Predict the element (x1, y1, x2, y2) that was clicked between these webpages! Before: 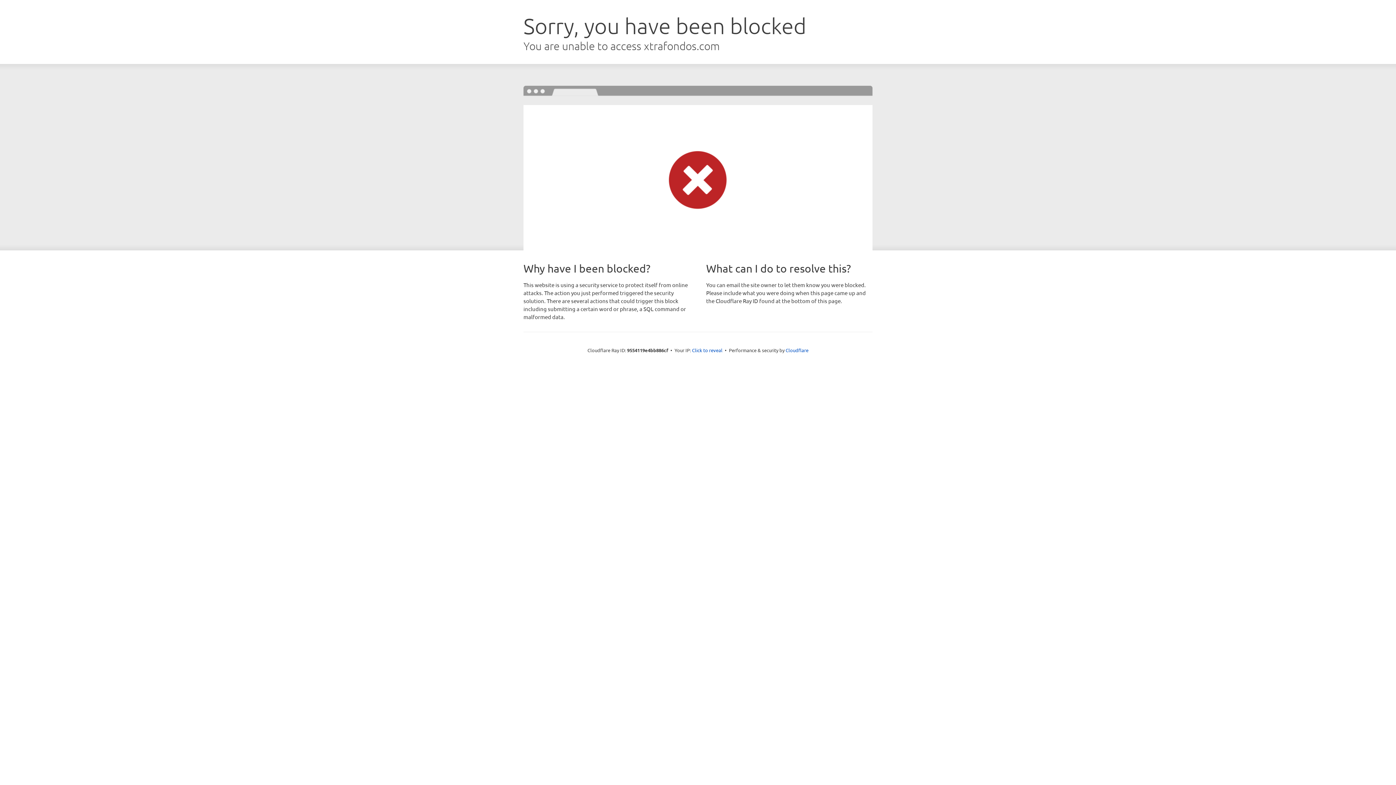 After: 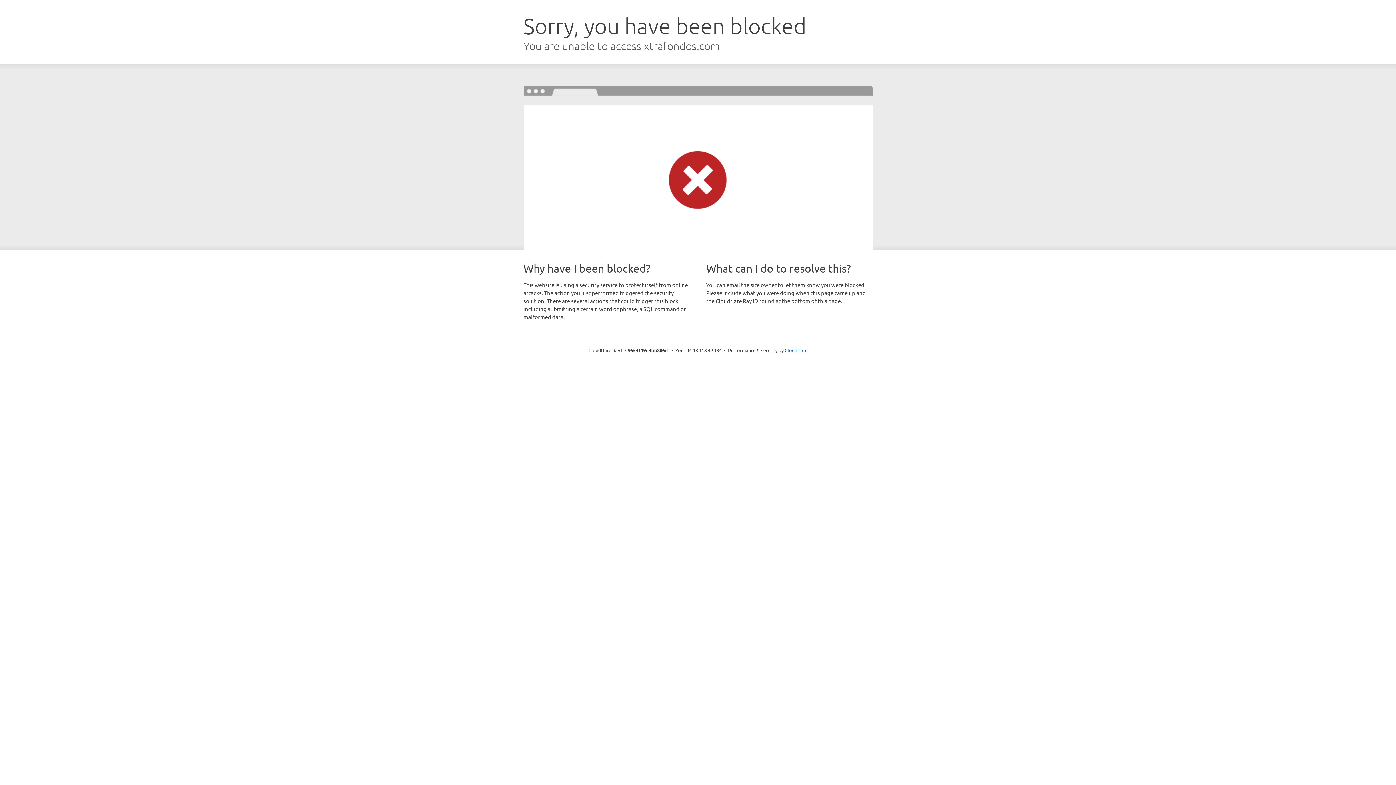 Action: bbox: (692, 346, 722, 353) label: Click to reveal